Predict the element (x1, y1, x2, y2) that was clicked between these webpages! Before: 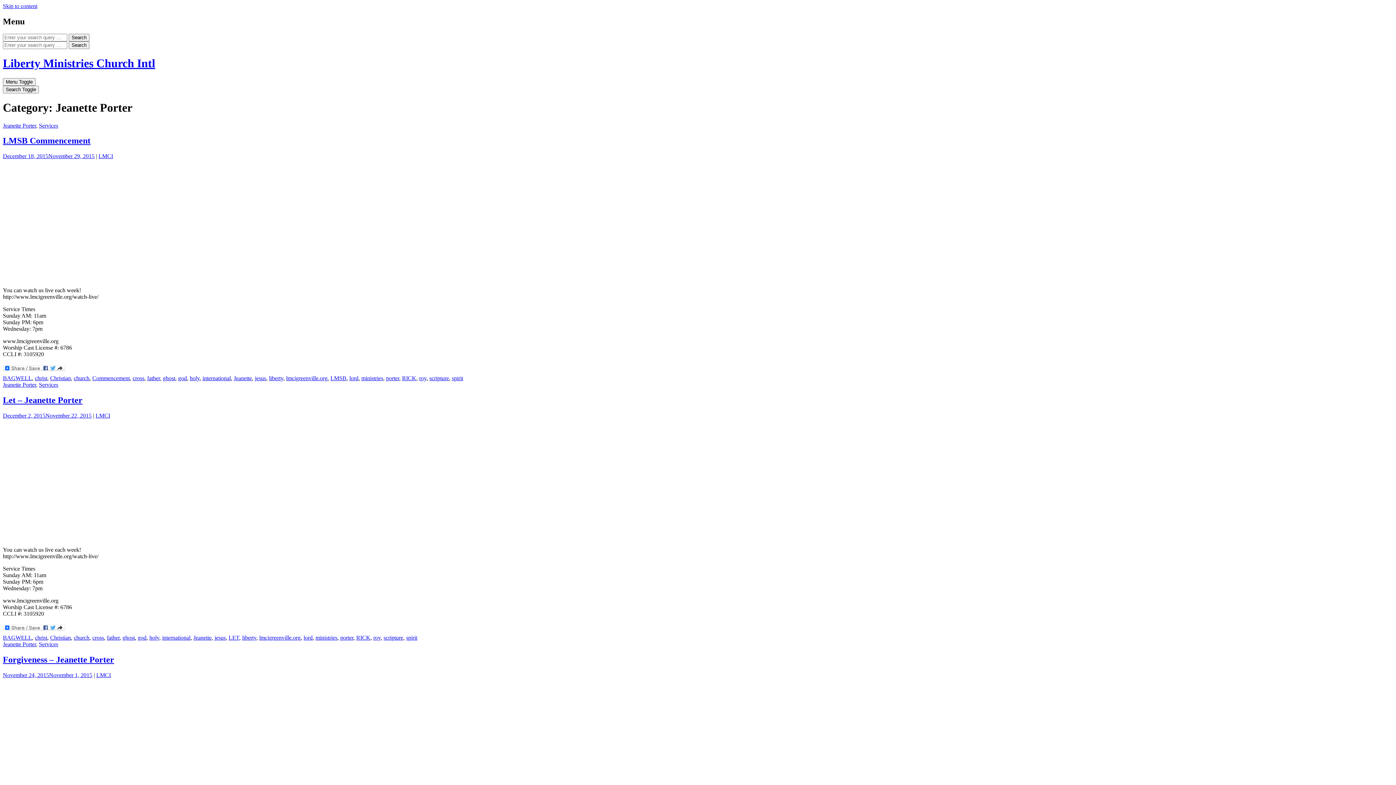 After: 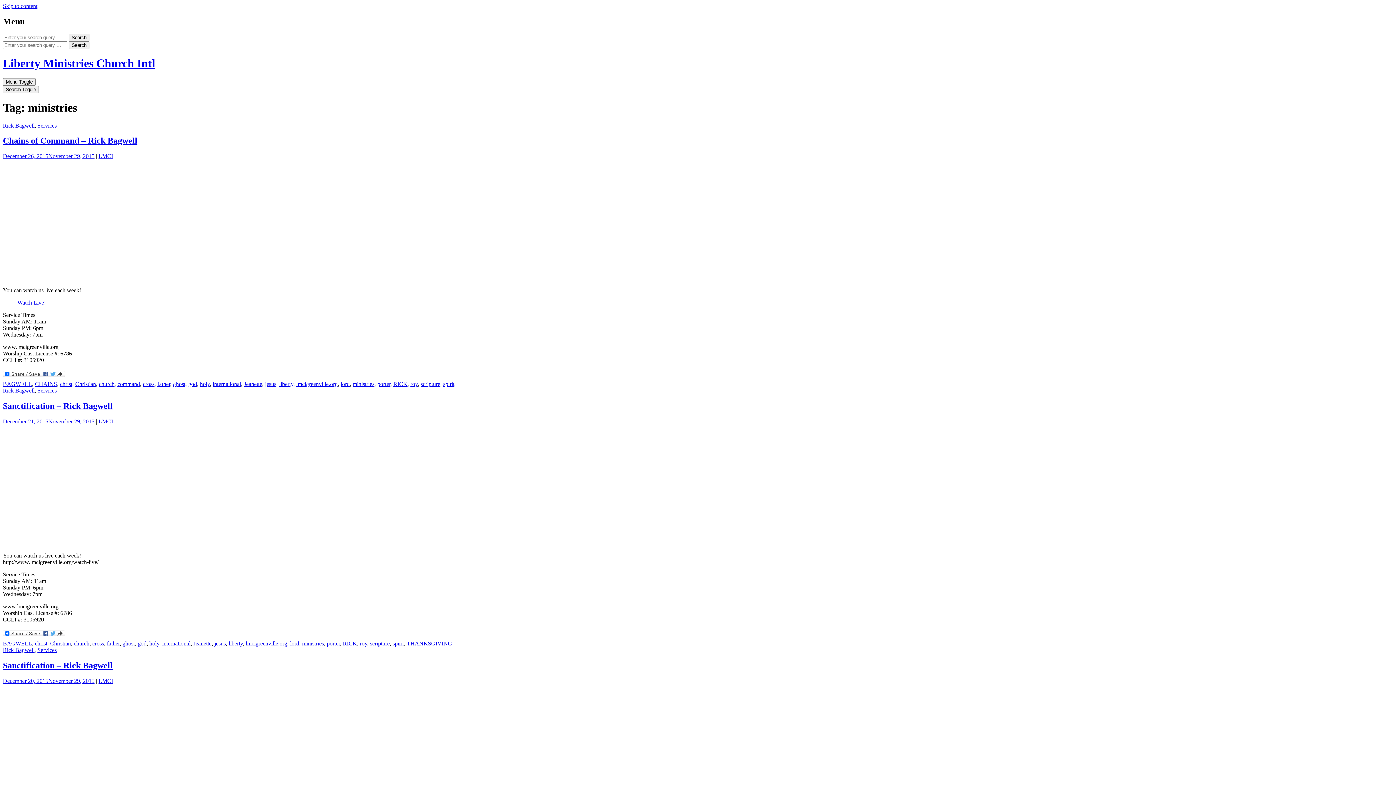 Action: label: ministries bbox: (315, 634, 337, 641)